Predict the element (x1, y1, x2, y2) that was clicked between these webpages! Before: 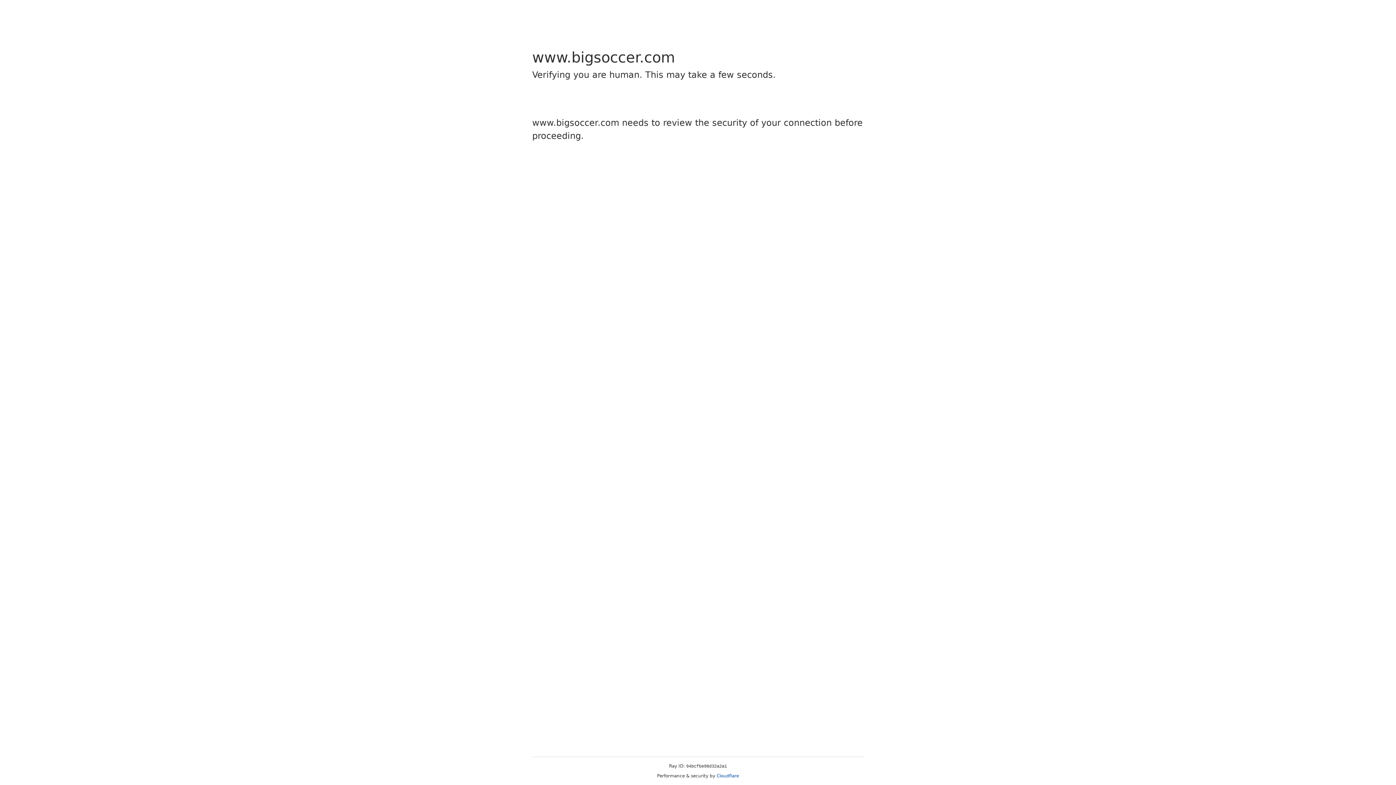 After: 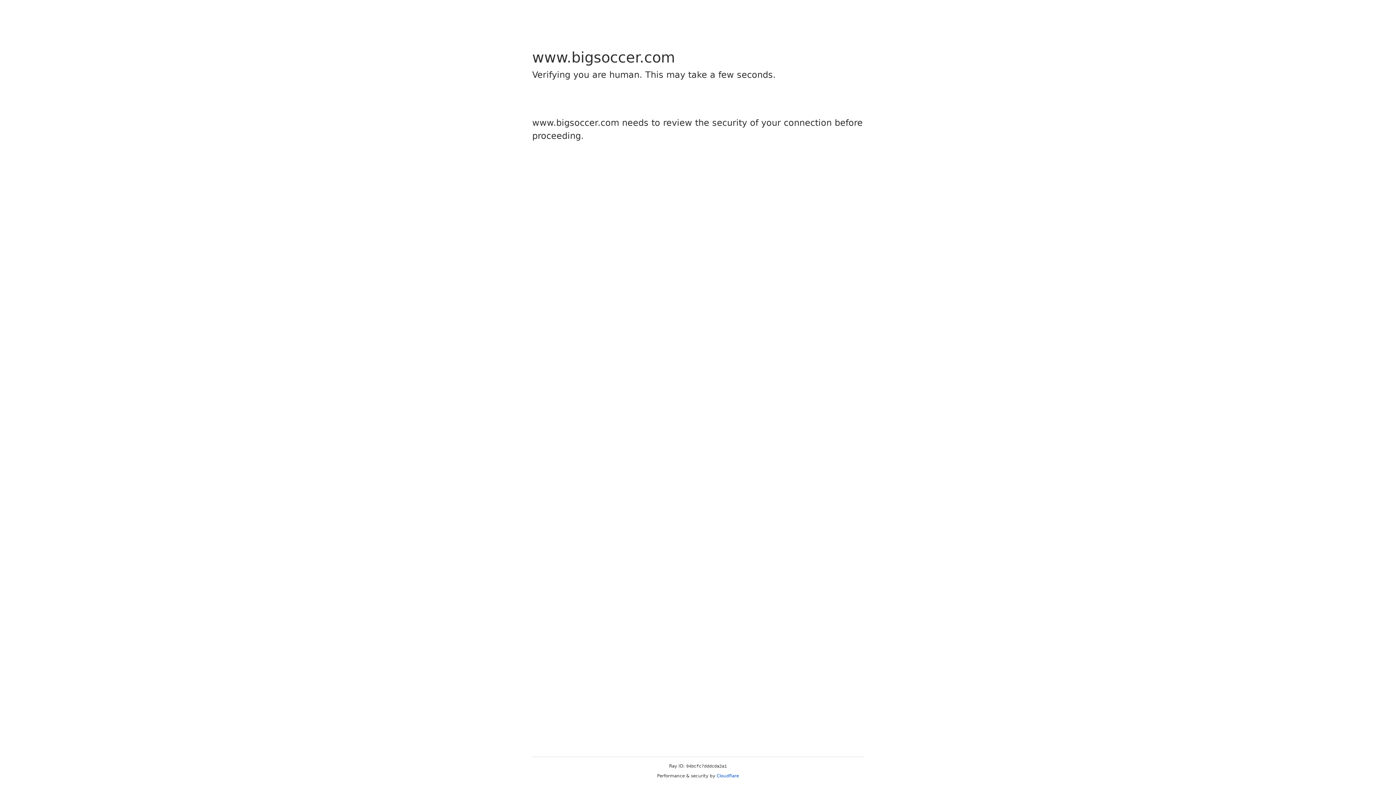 Action: label: Cloudflare bbox: (716, 773, 739, 778)